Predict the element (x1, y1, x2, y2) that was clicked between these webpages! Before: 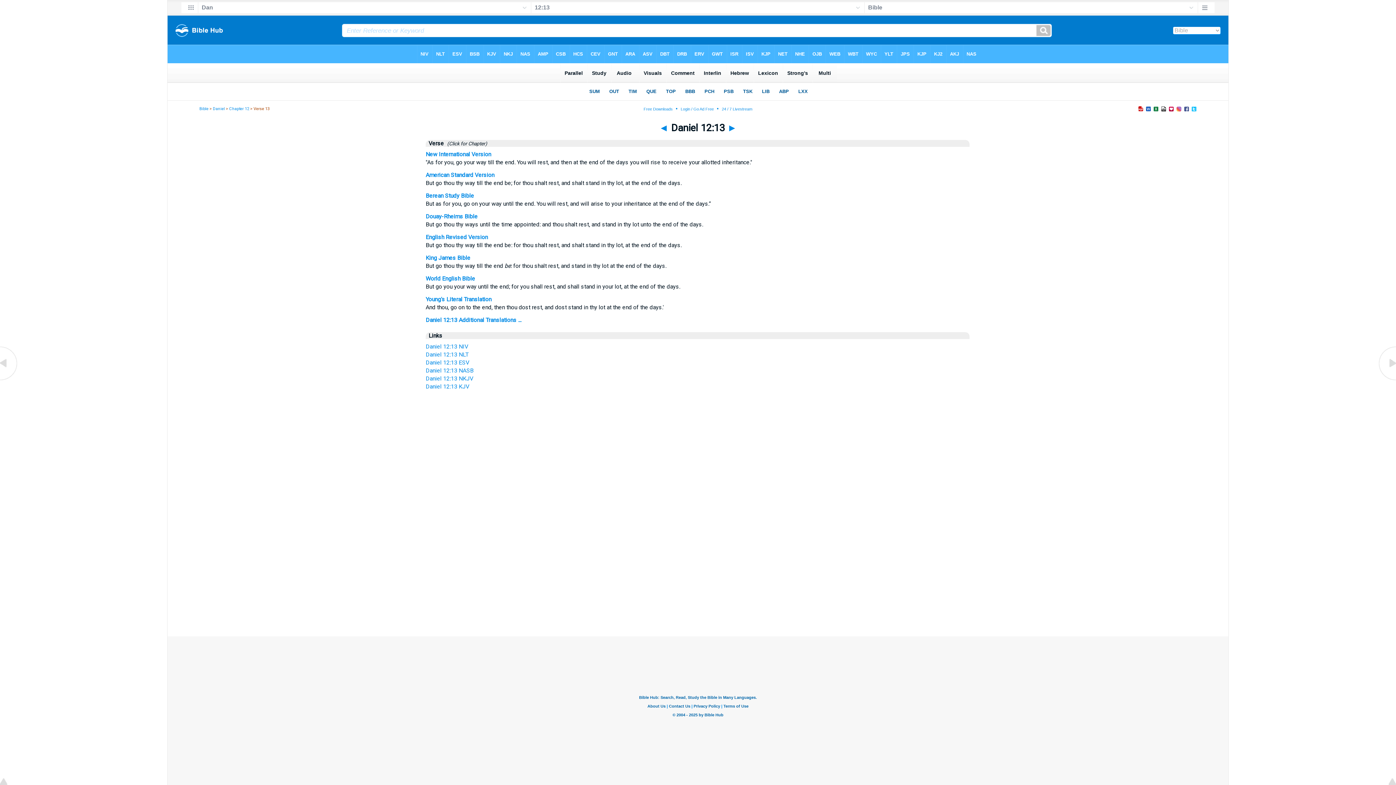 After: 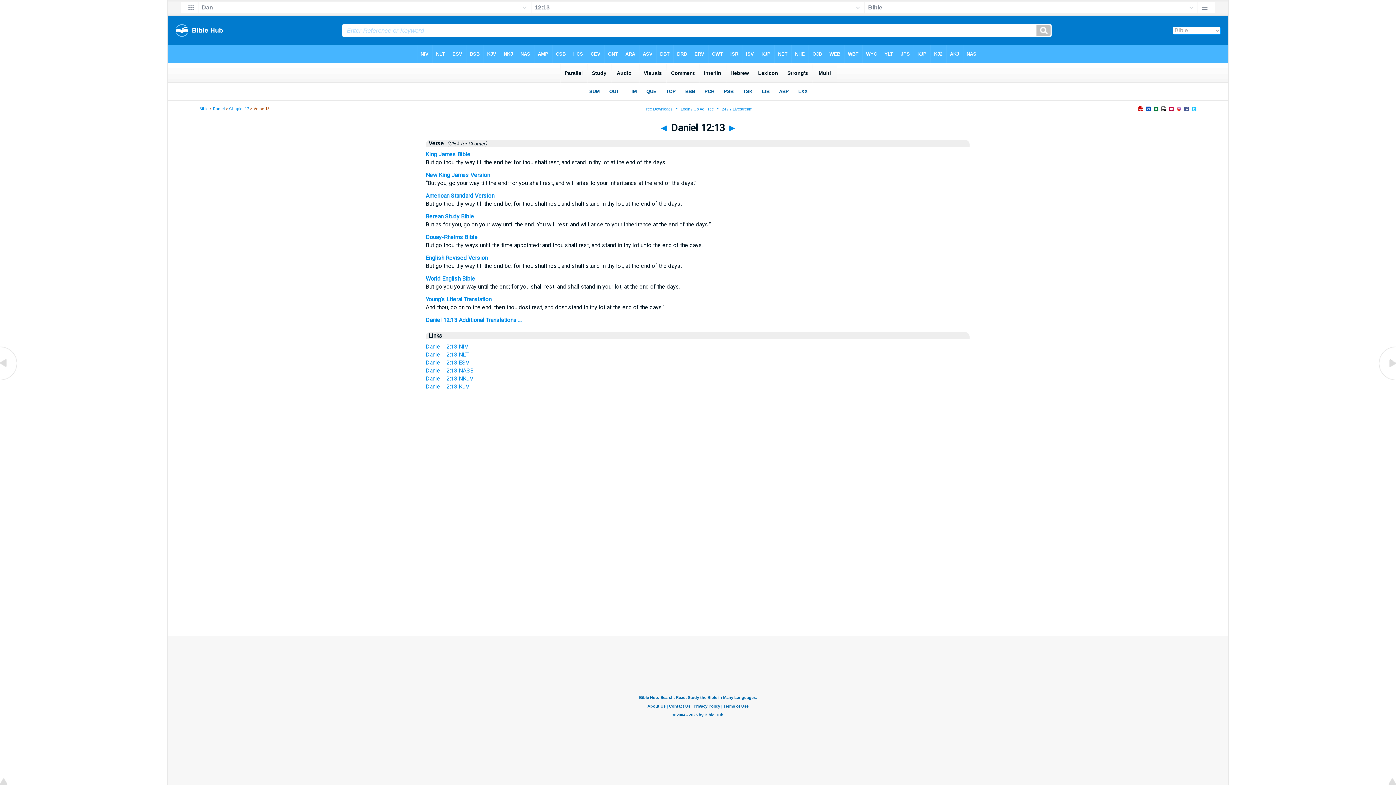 Action: bbox: (425, 383, 469, 390) label: Daniel 12:13 KJV